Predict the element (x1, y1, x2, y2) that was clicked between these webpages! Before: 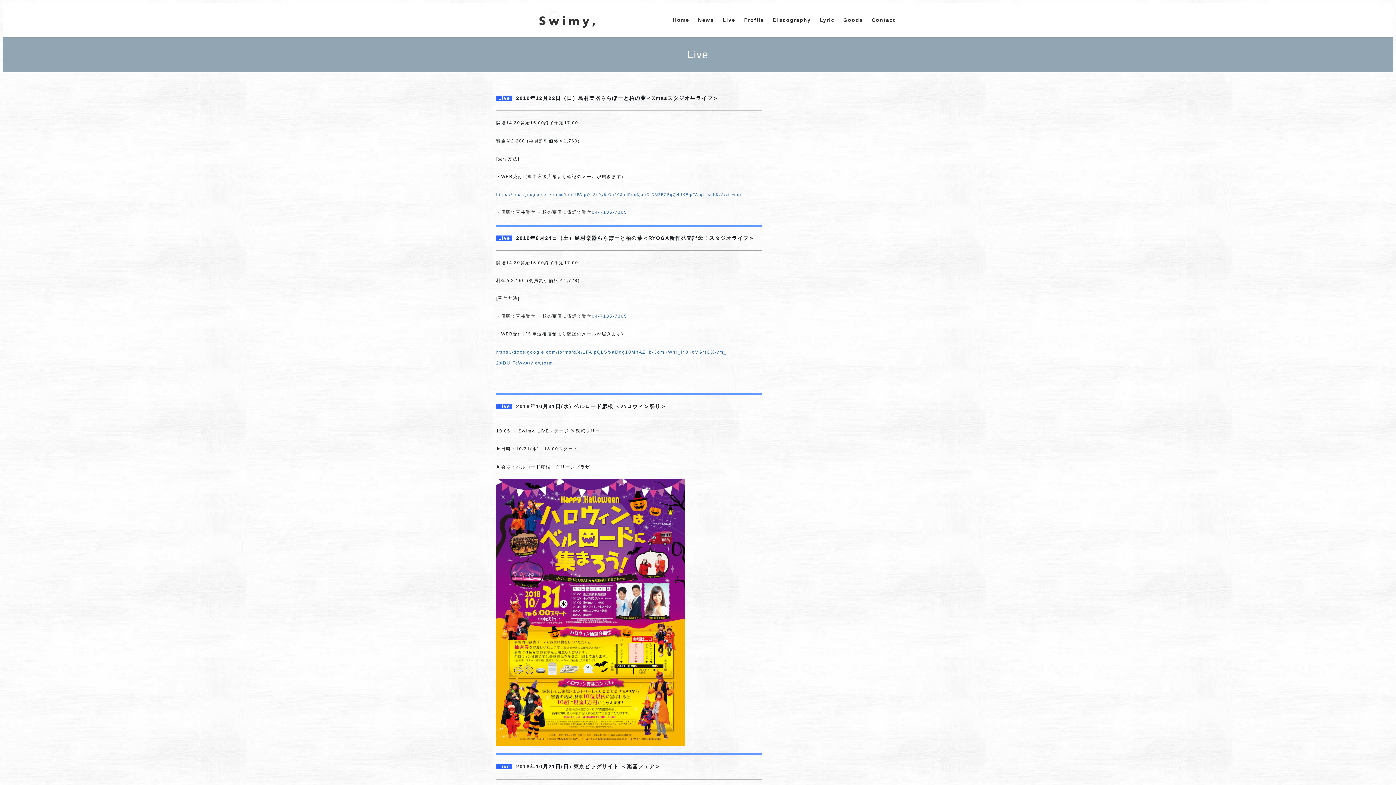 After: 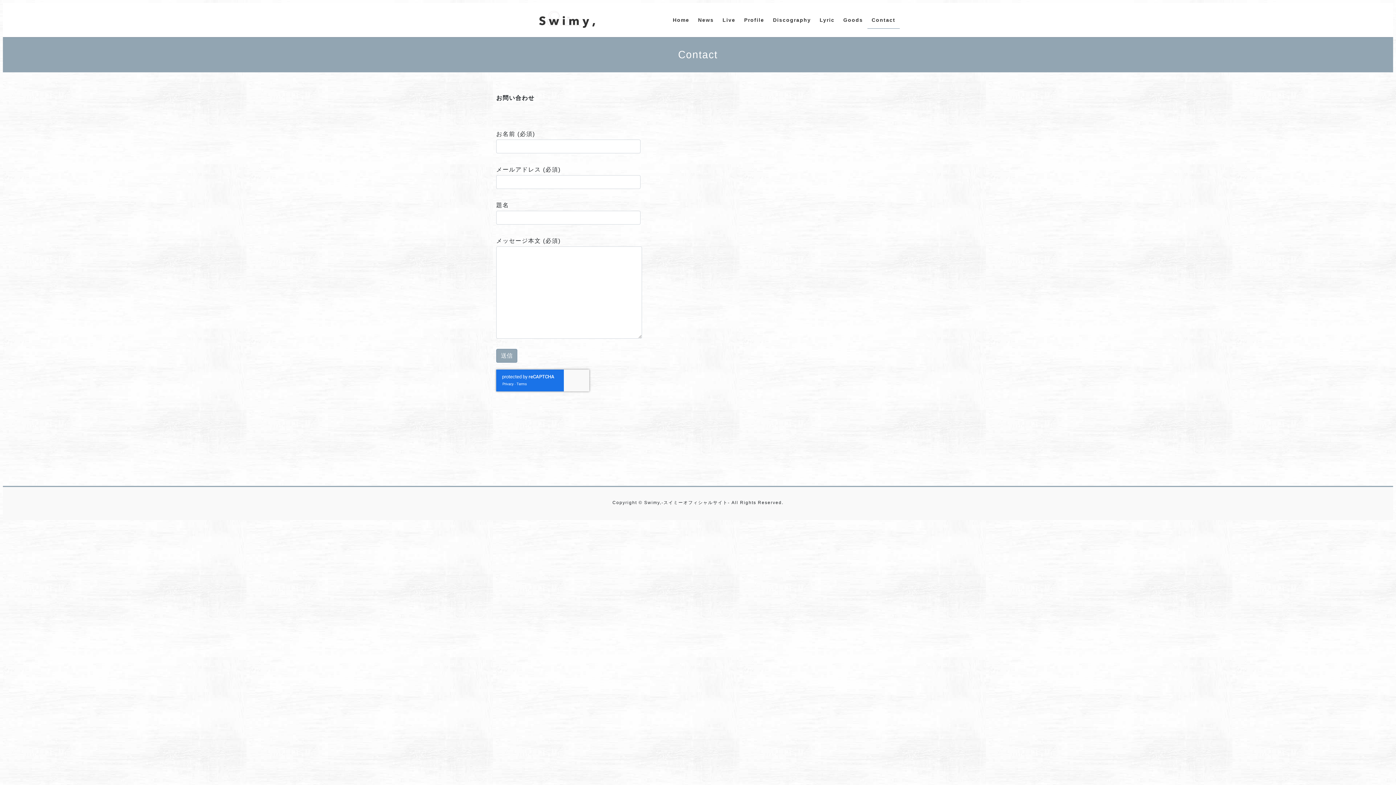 Action: label: Contact bbox: (867, 11, 900, 28)